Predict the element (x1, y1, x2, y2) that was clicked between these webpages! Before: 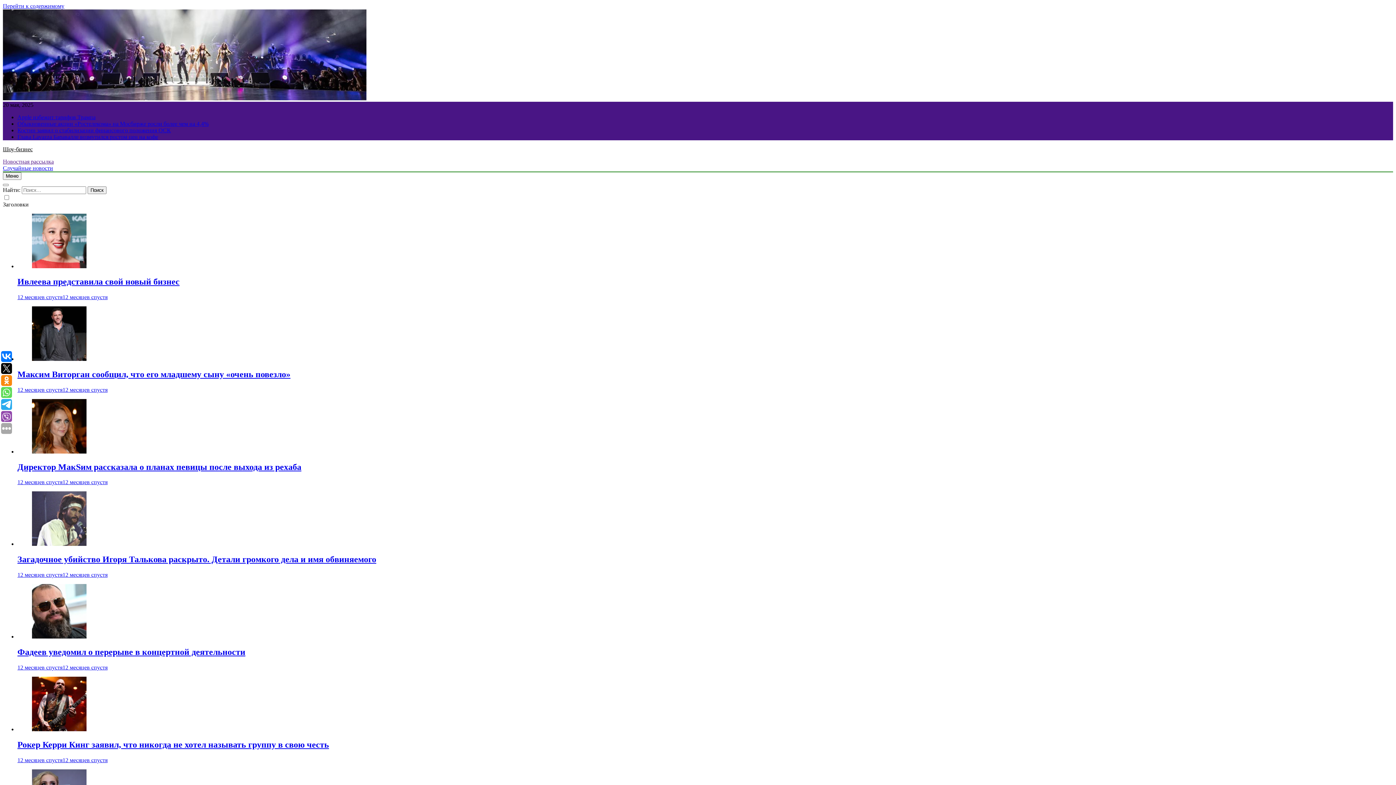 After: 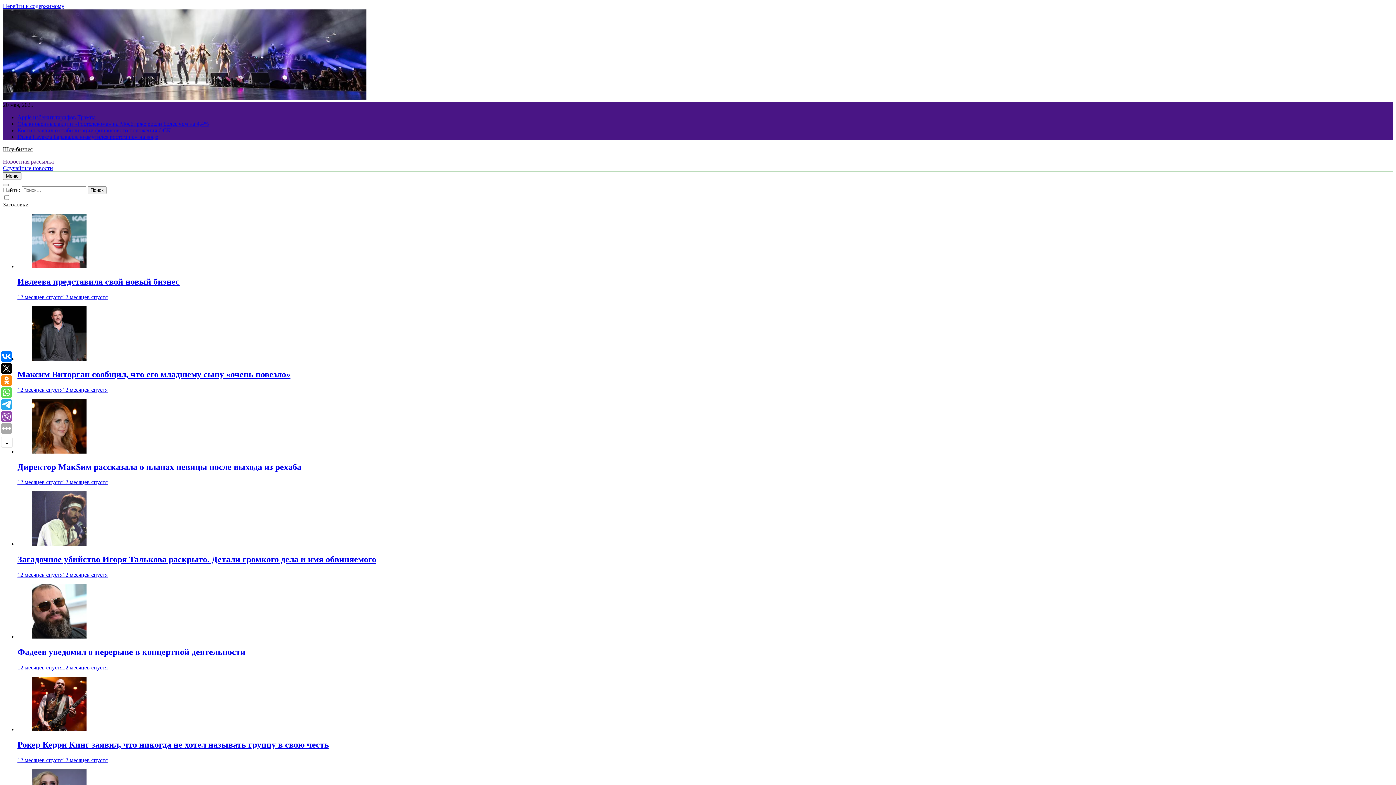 Action: bbox: (1, 375, 12, 386)